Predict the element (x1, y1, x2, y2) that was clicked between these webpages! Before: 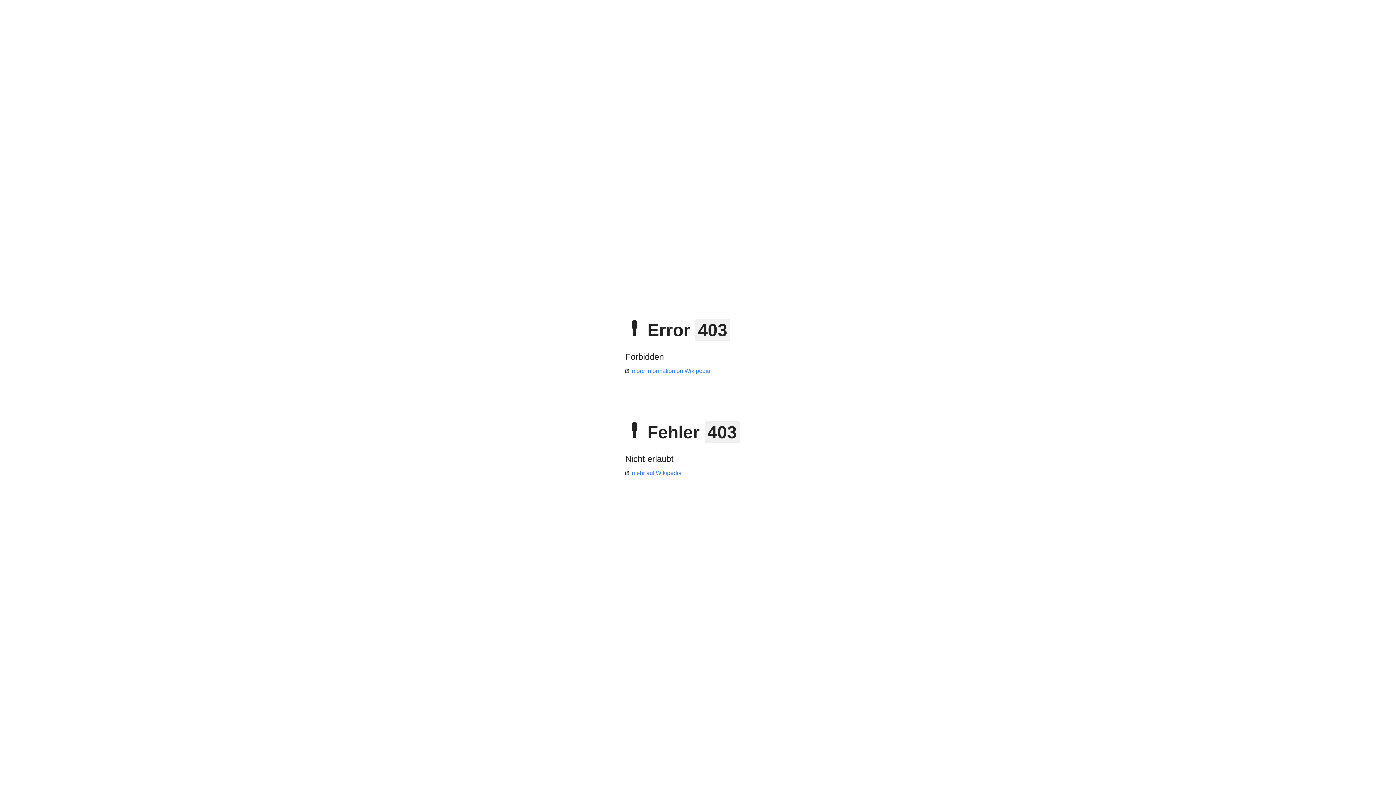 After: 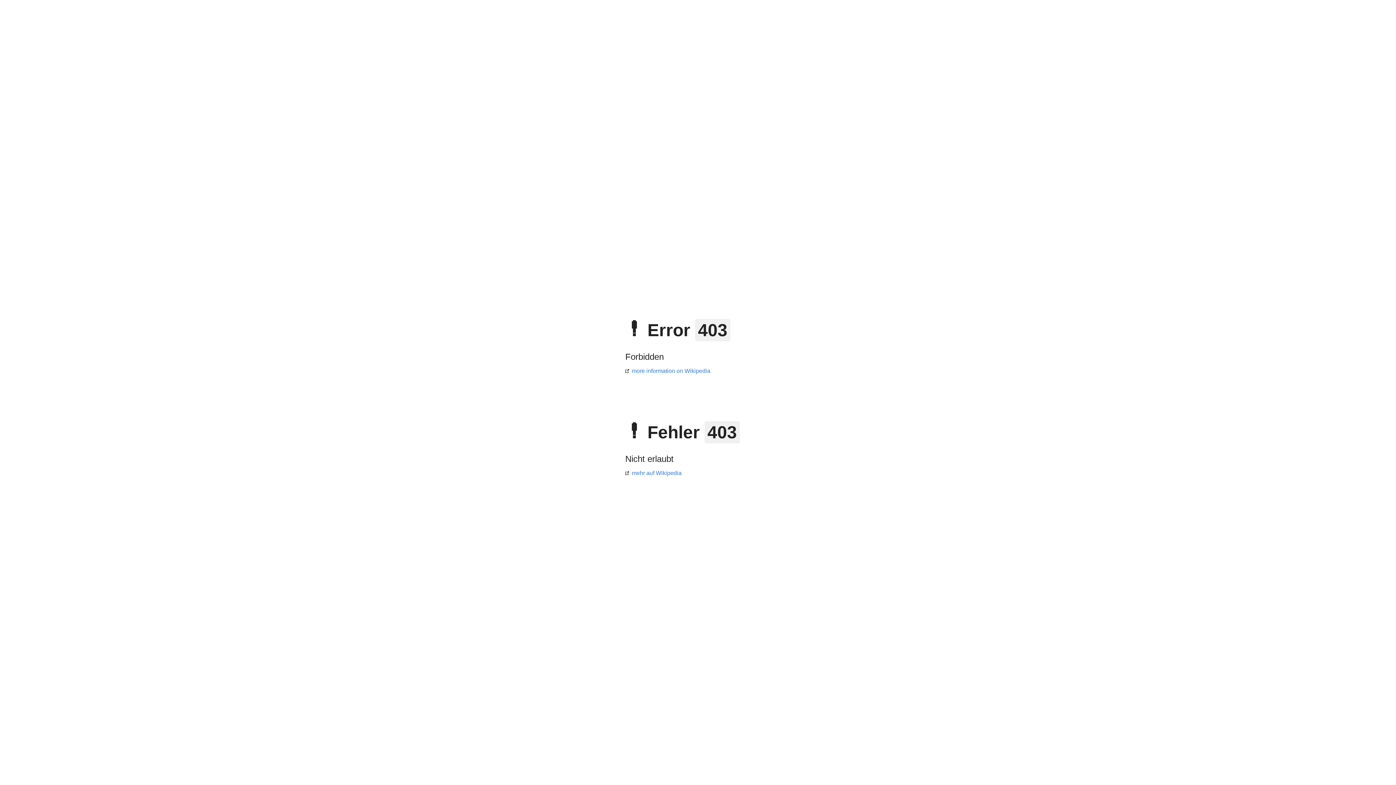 Action: label: mehr auf Wikipedia bbox: (625, 470, 681, 476)